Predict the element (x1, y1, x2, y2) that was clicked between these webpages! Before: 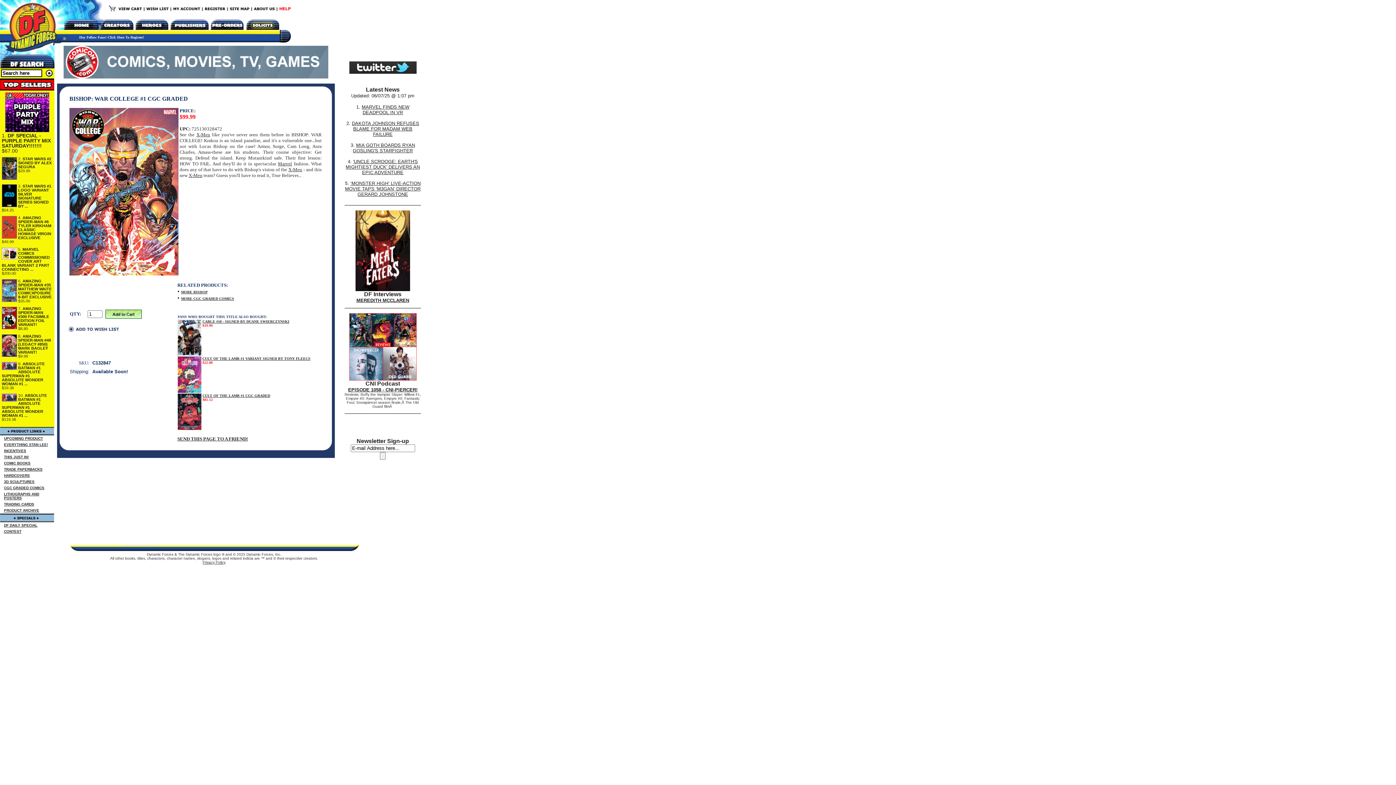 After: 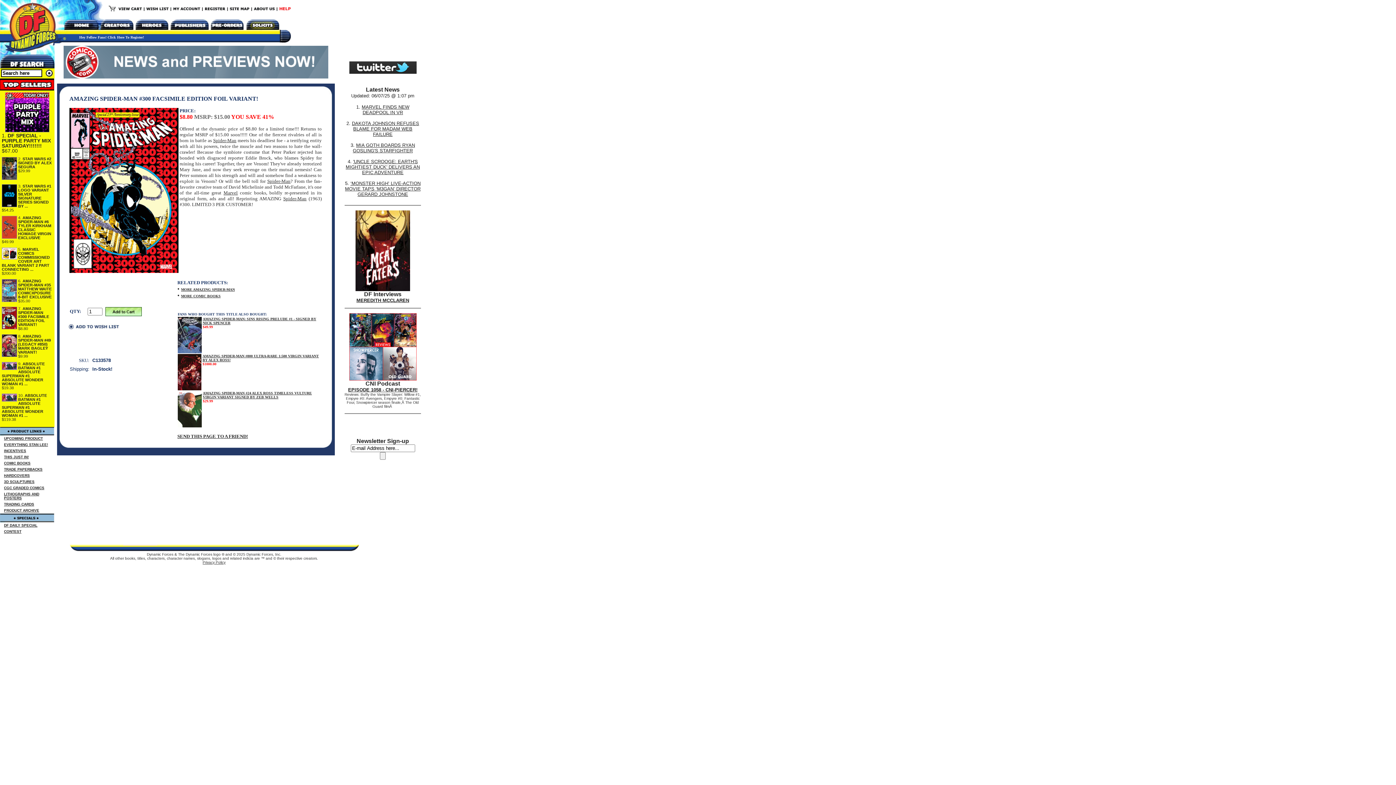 Action: label: AMAZING SPIDER-MAN #300 FACSIMILE EDITION FOIL VARIANT! bbox: (18, 306, 49, 326)